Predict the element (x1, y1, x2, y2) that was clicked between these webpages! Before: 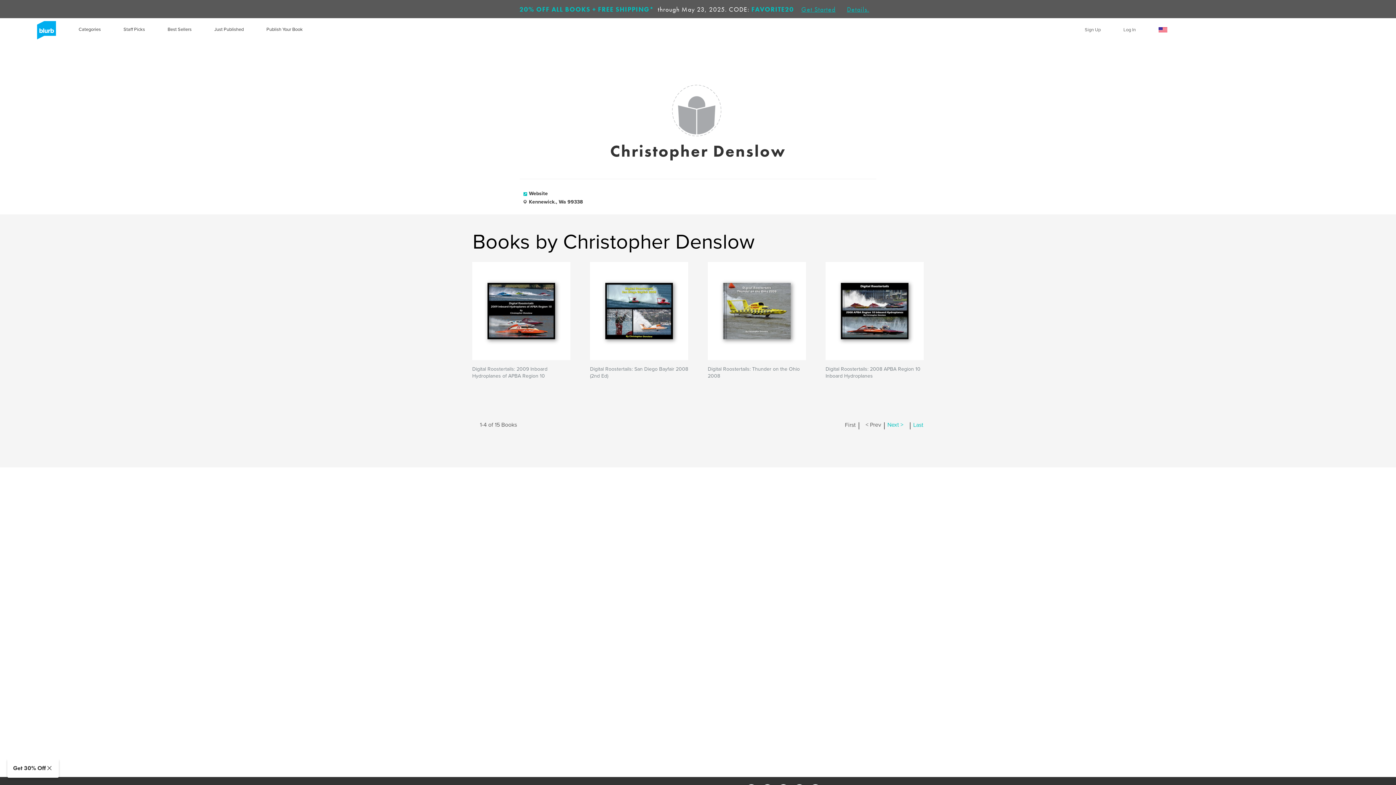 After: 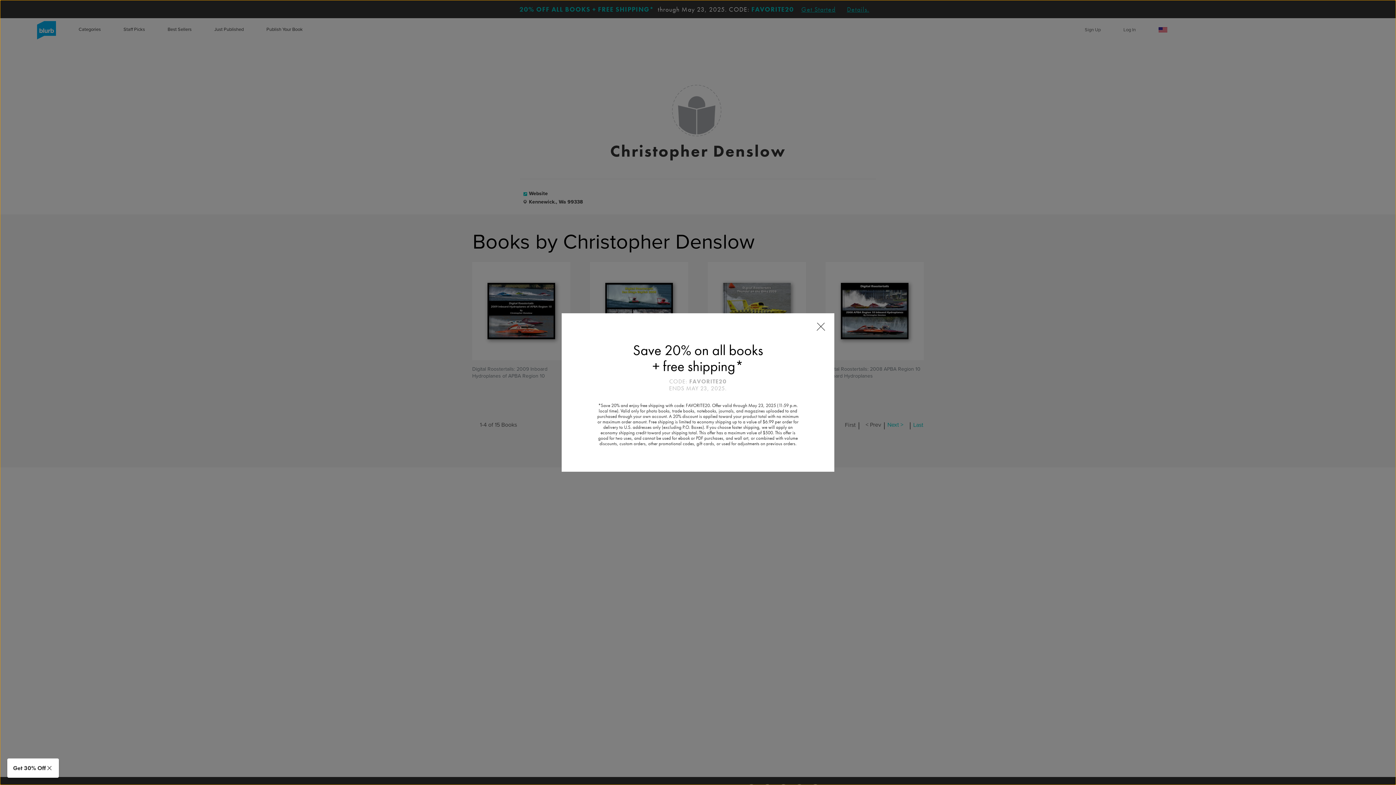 Action: label: Details. bbox: (843, 4, 869, 13)